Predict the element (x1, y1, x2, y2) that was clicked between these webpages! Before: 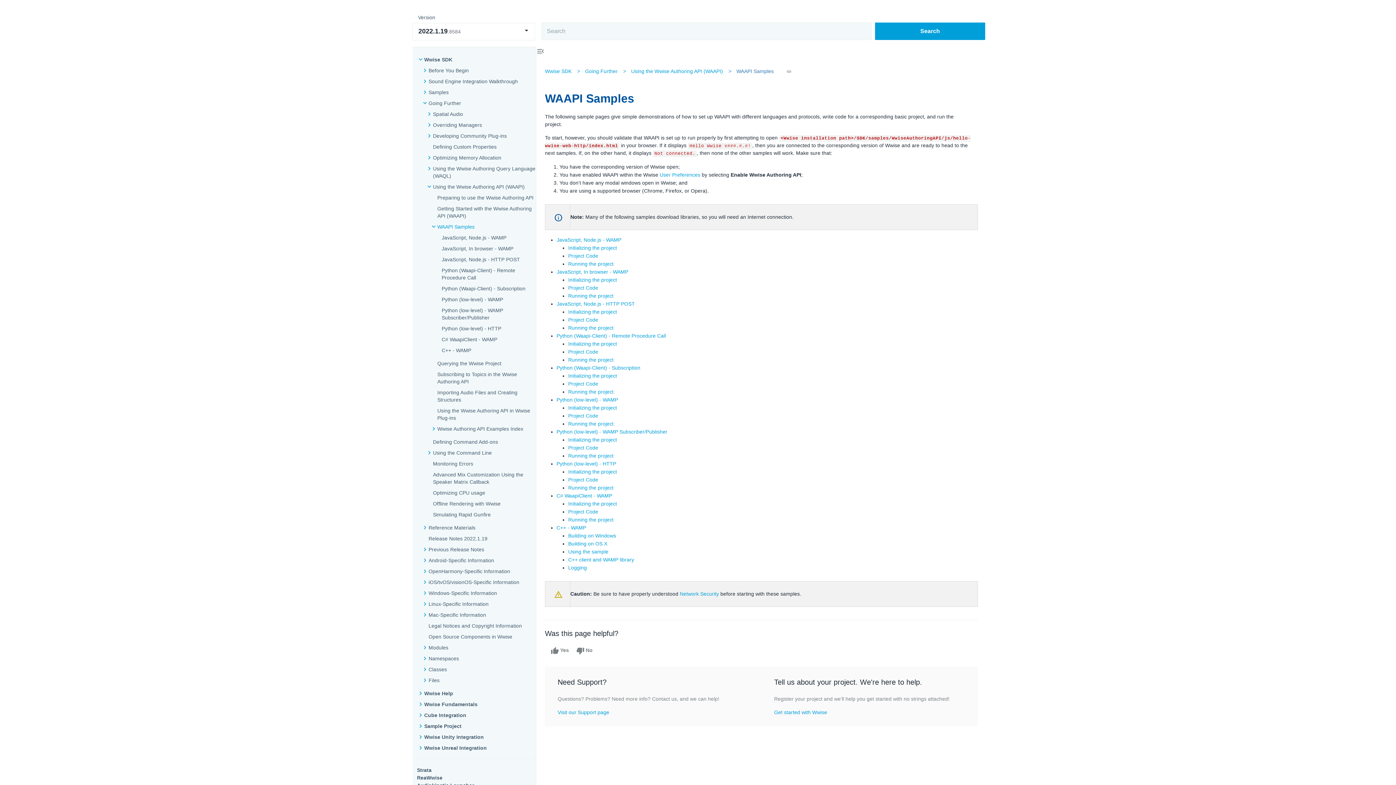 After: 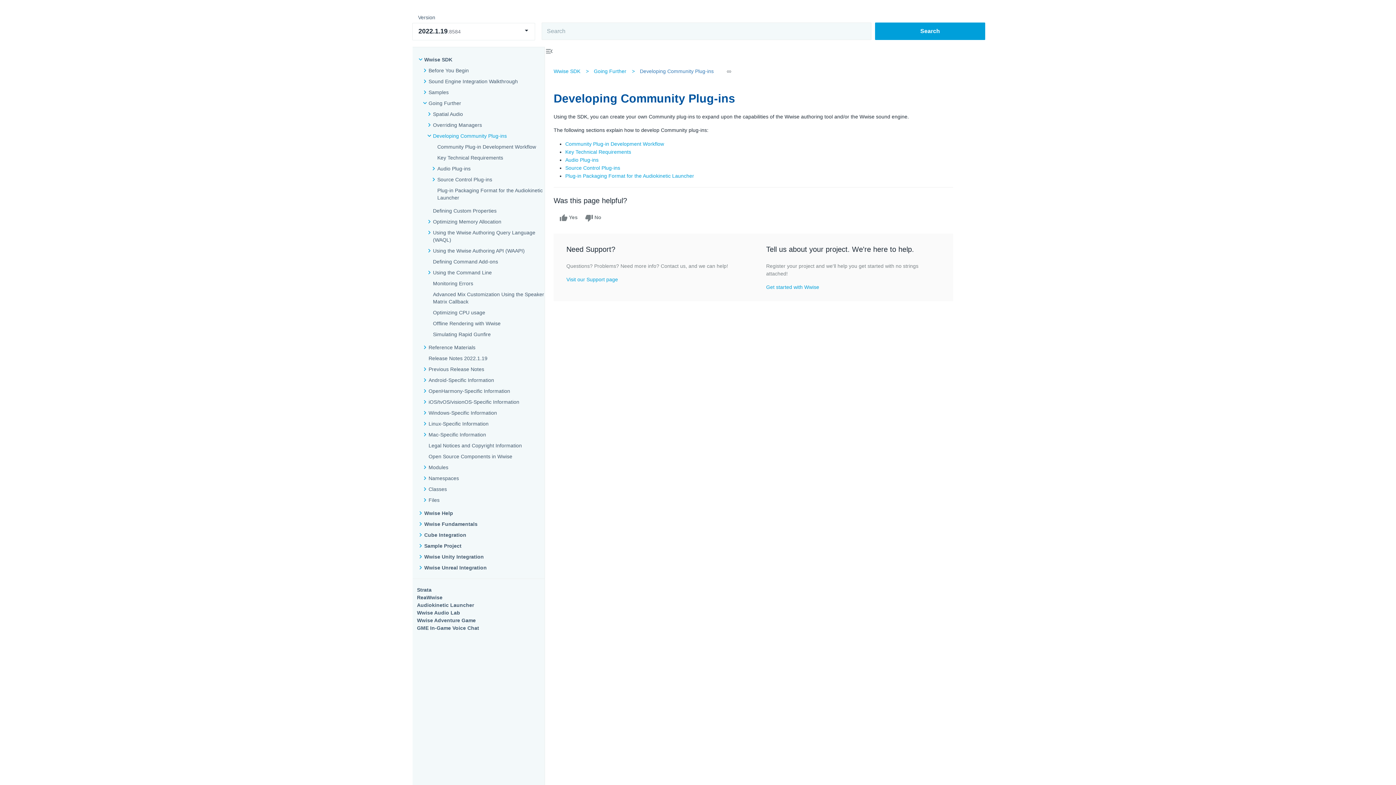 Action: bbox: (433, 132, 506, 139) label: Developing Community Plug-ins